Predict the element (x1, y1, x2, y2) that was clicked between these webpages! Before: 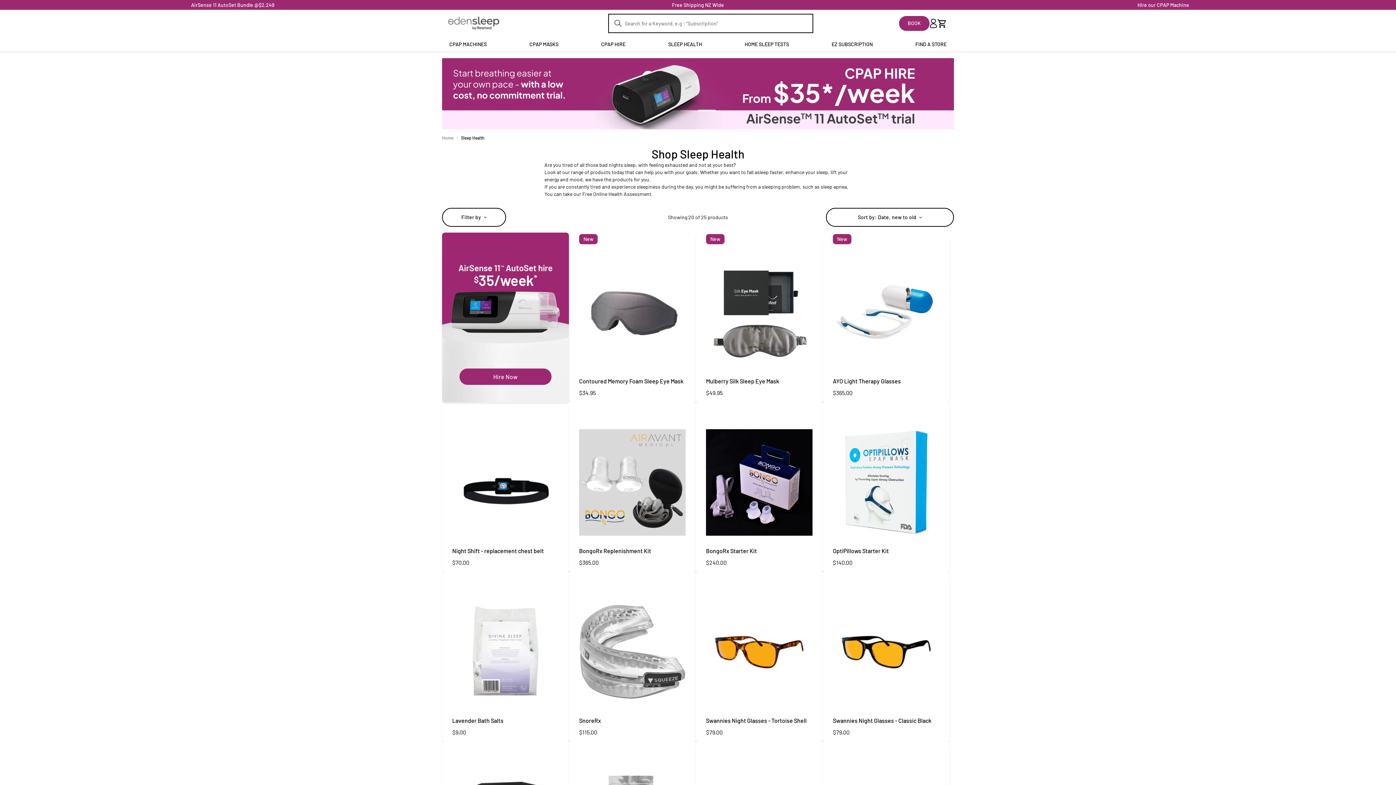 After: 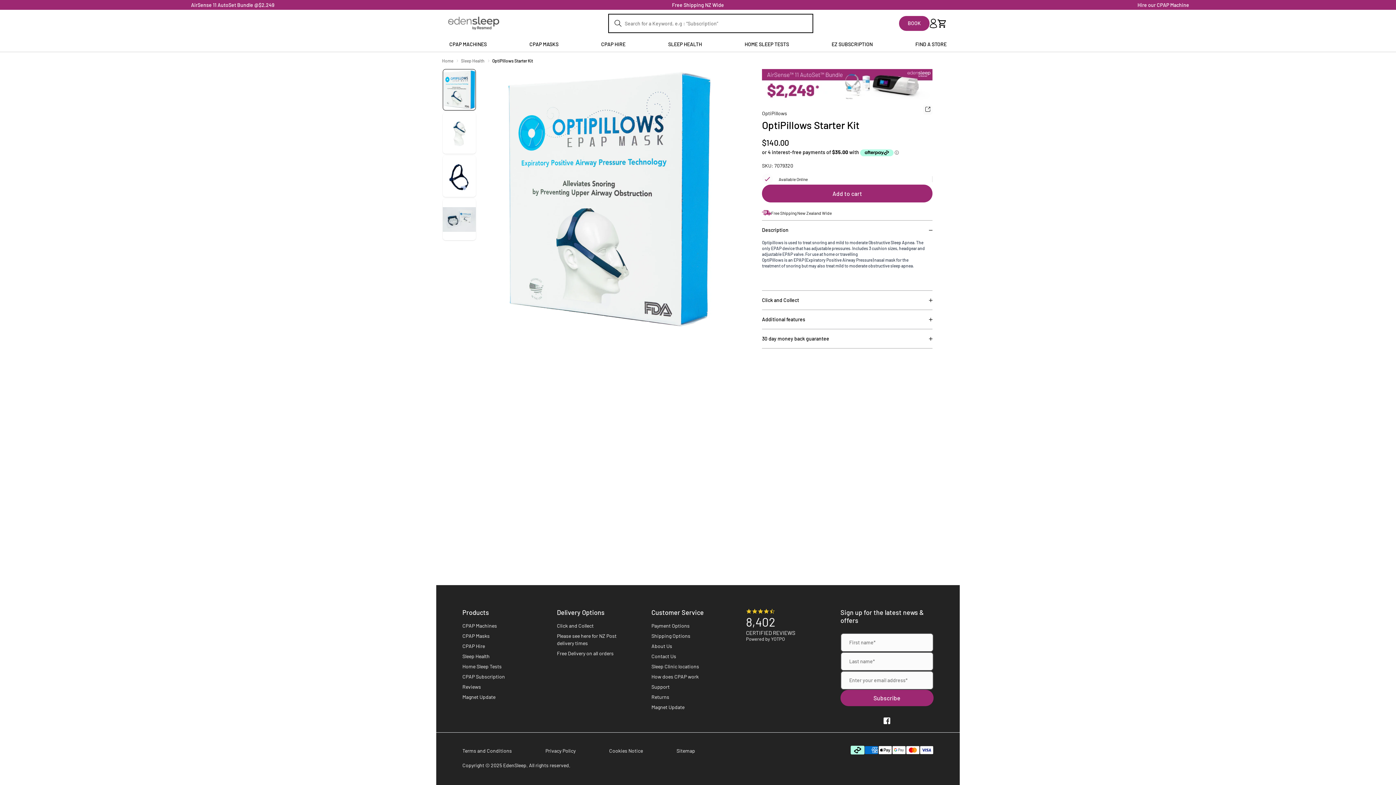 Action: bbox: (833, 429, 939, 535)